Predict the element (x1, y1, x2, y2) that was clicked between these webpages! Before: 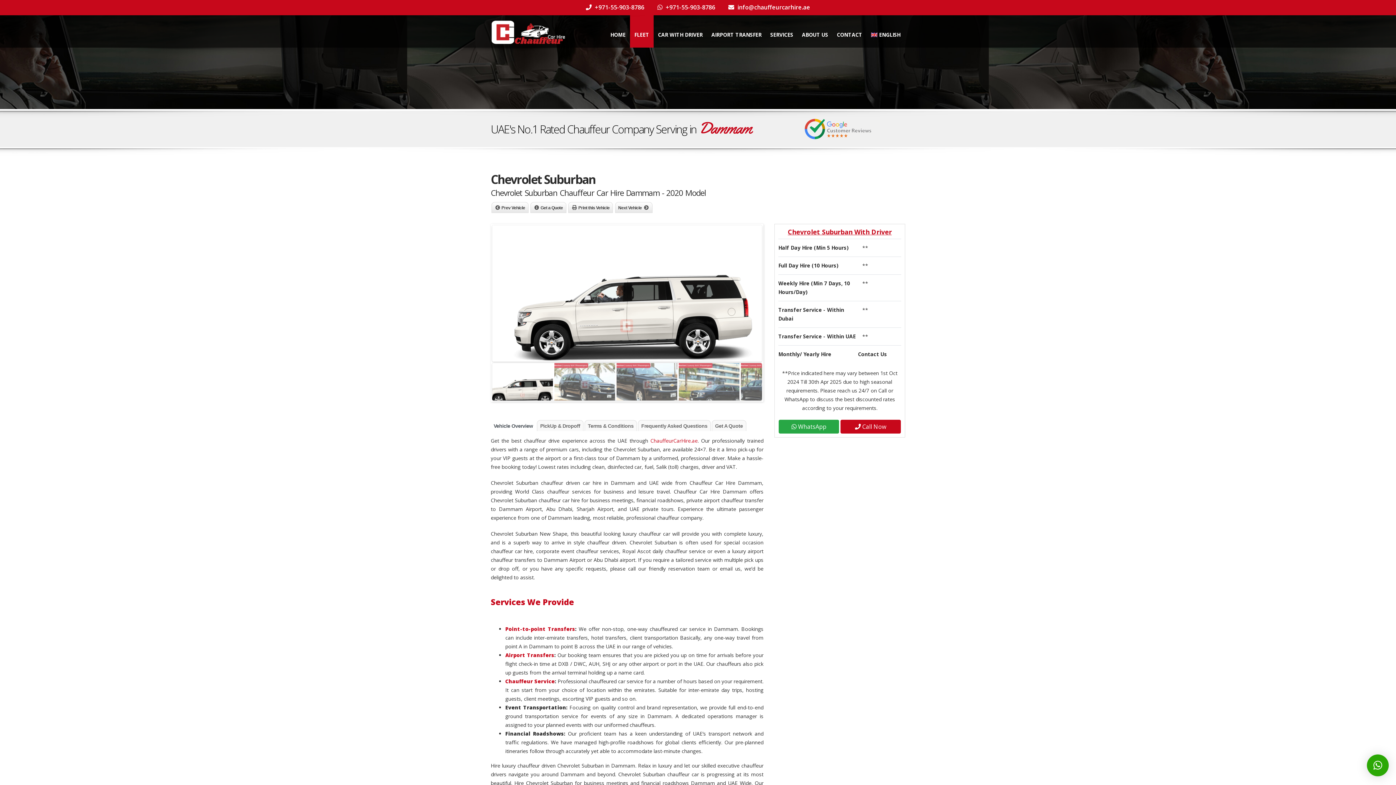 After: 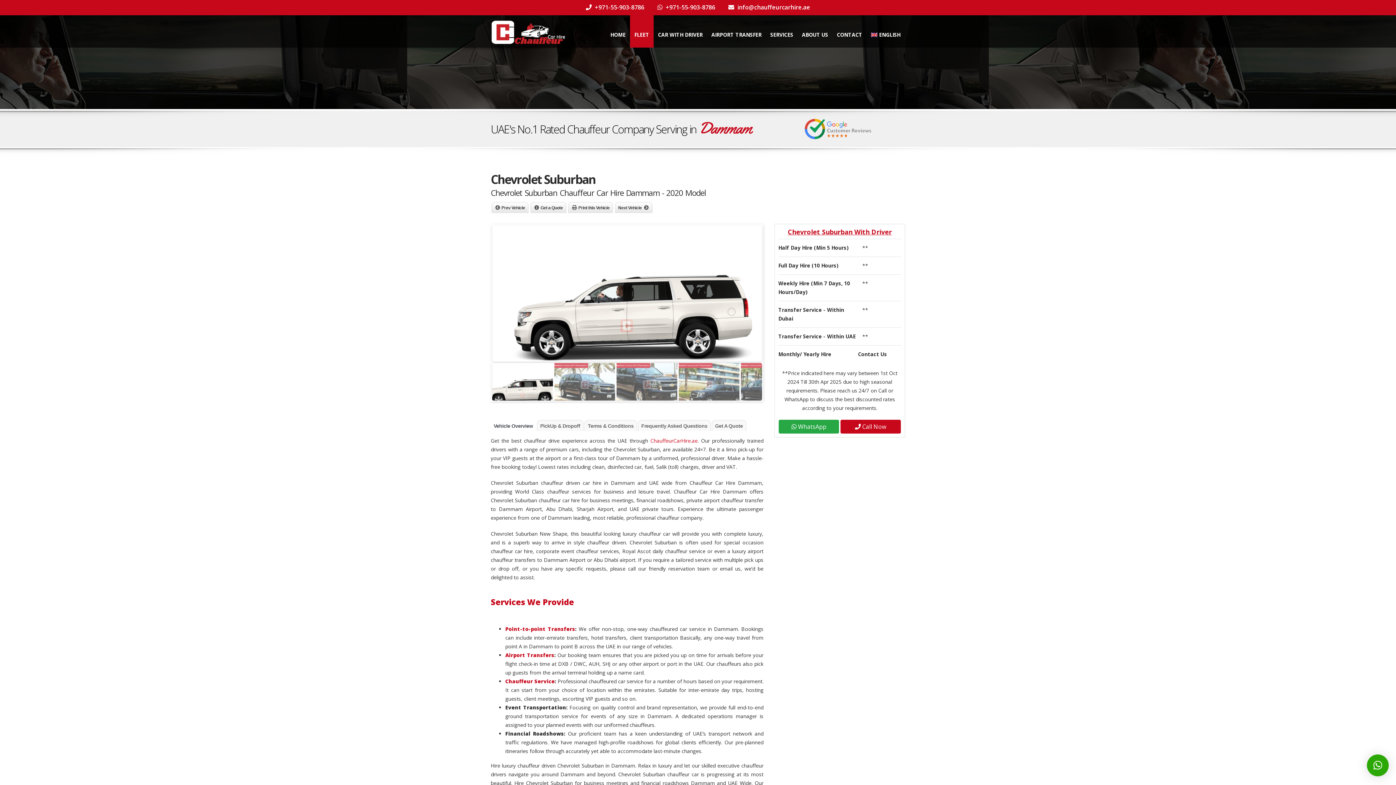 Action: bbox: (492, 380, 553, 387)